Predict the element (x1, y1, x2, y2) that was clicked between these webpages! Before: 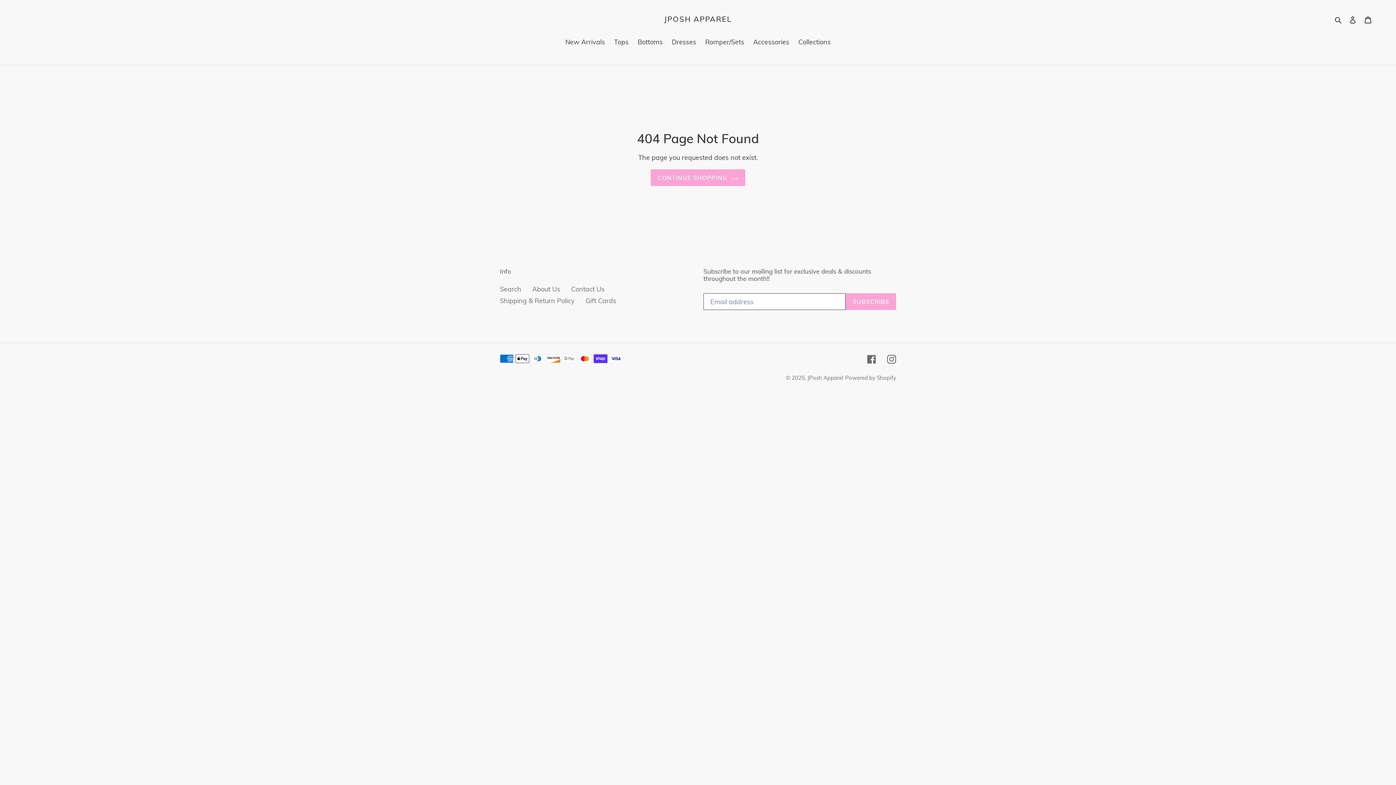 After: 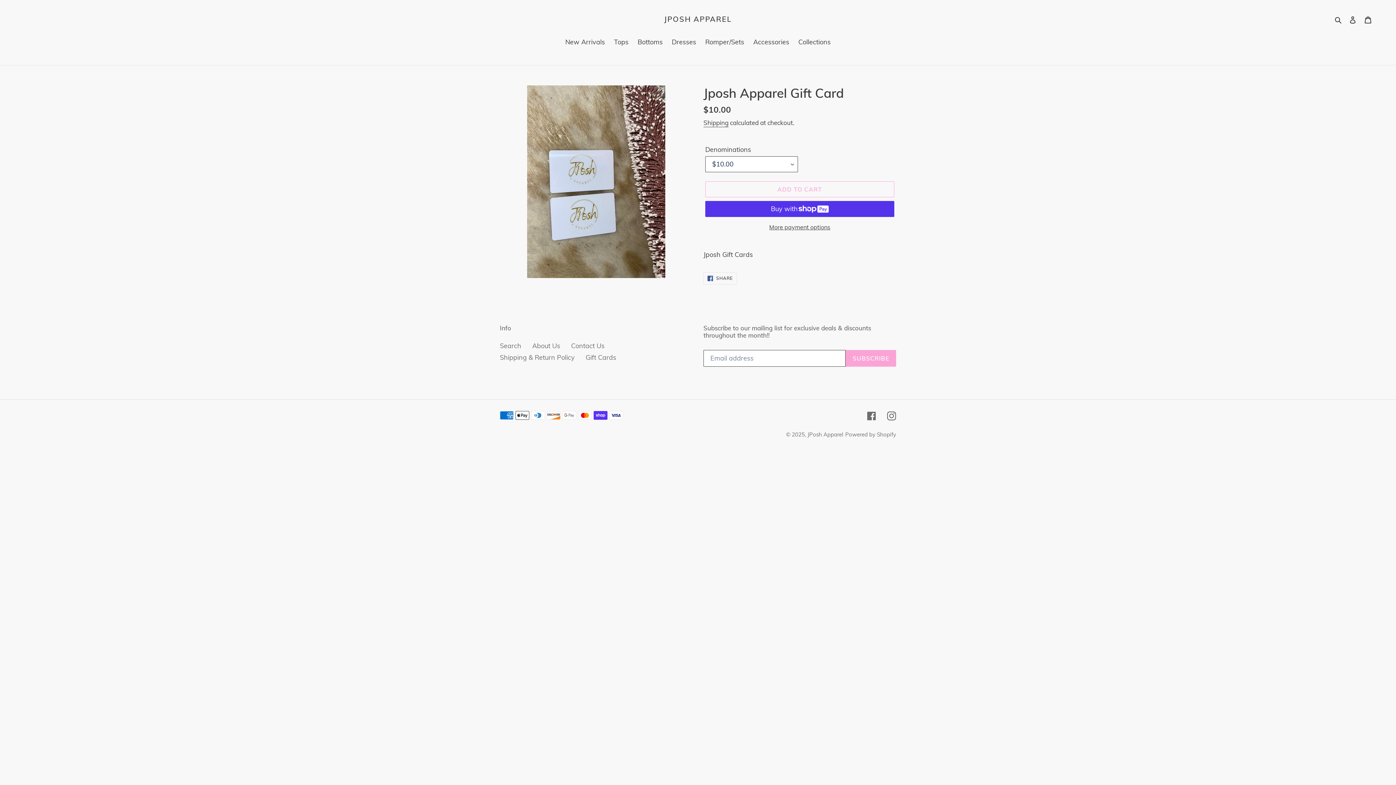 Action: label: Gift Cards bbox: (585, 296, 616, 305)